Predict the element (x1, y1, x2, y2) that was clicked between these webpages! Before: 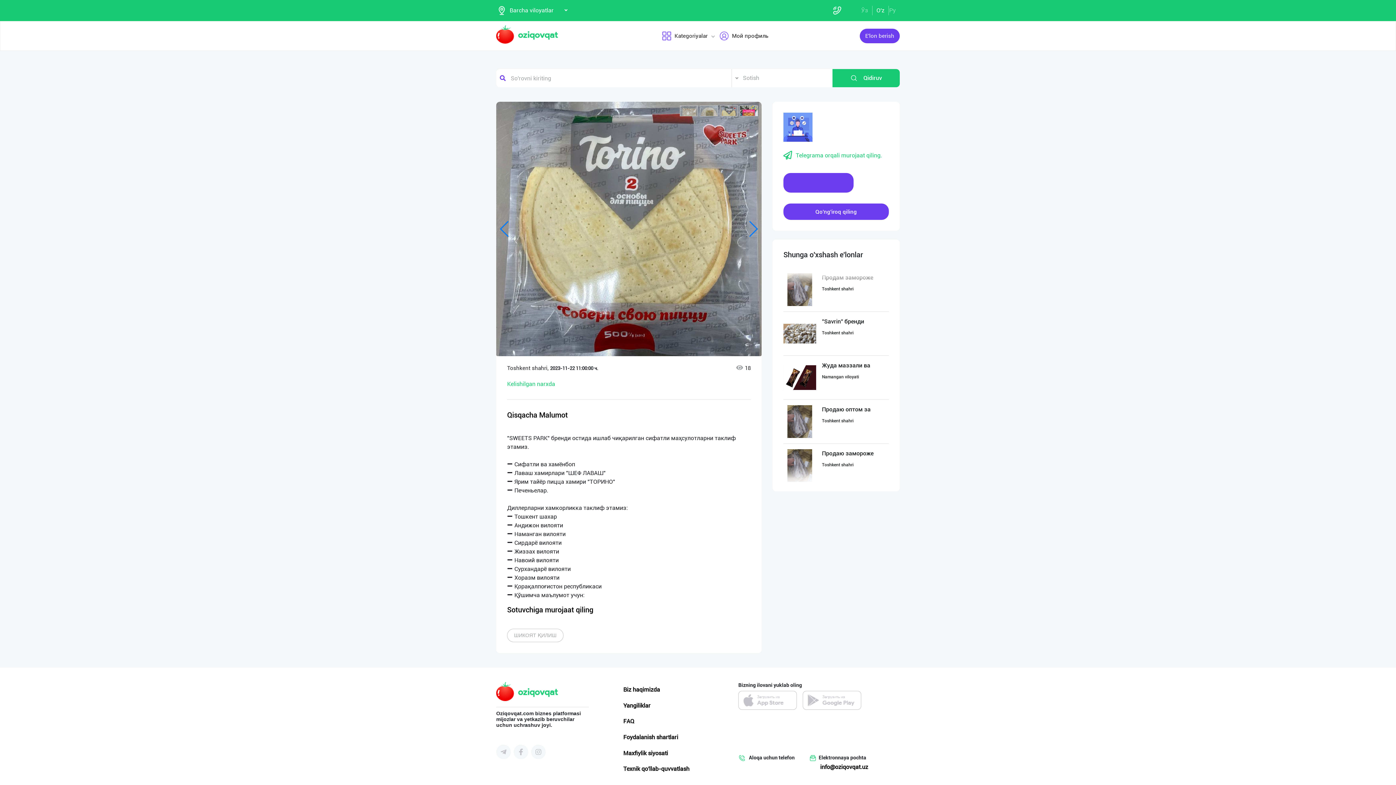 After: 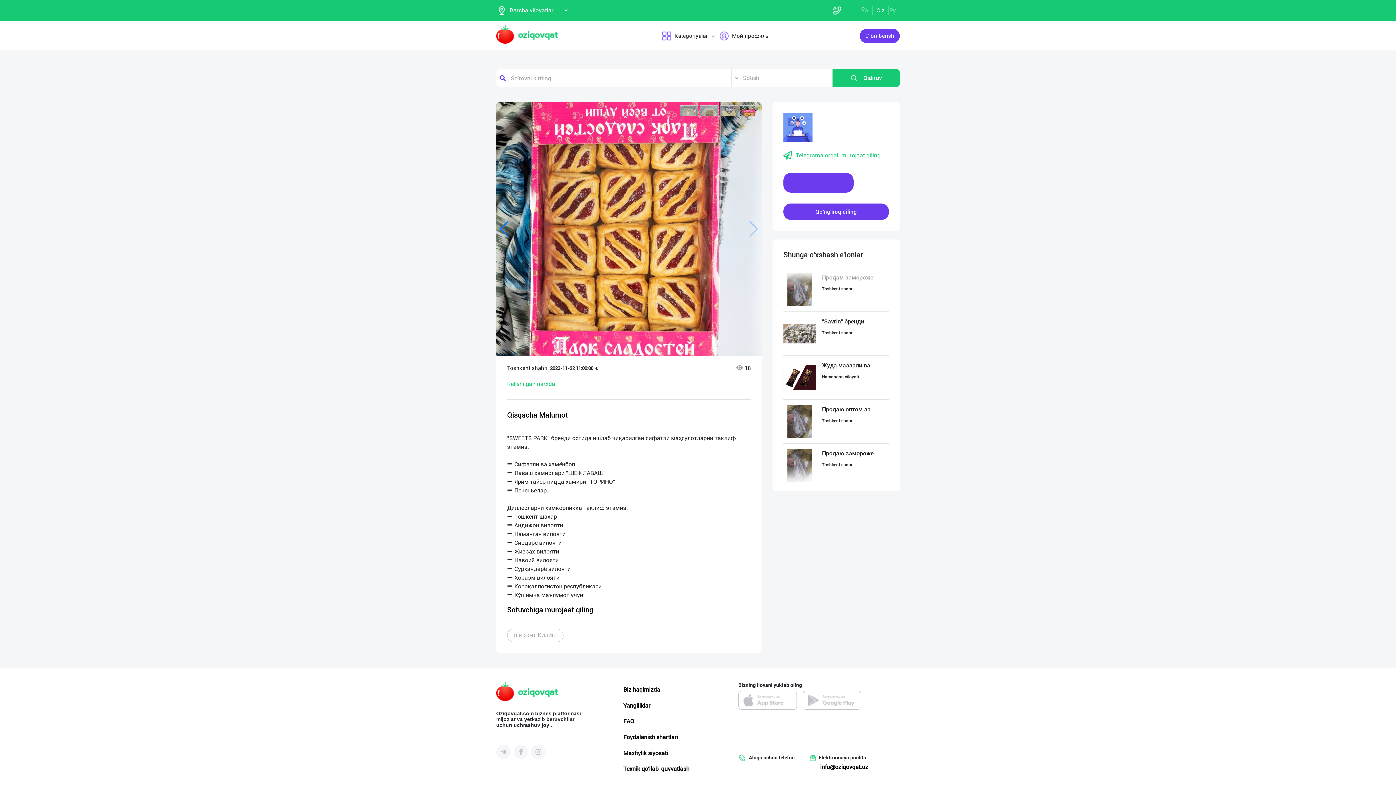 Action: bbox: (820, 764, 868, 770) label: info@oziqovqat.uz